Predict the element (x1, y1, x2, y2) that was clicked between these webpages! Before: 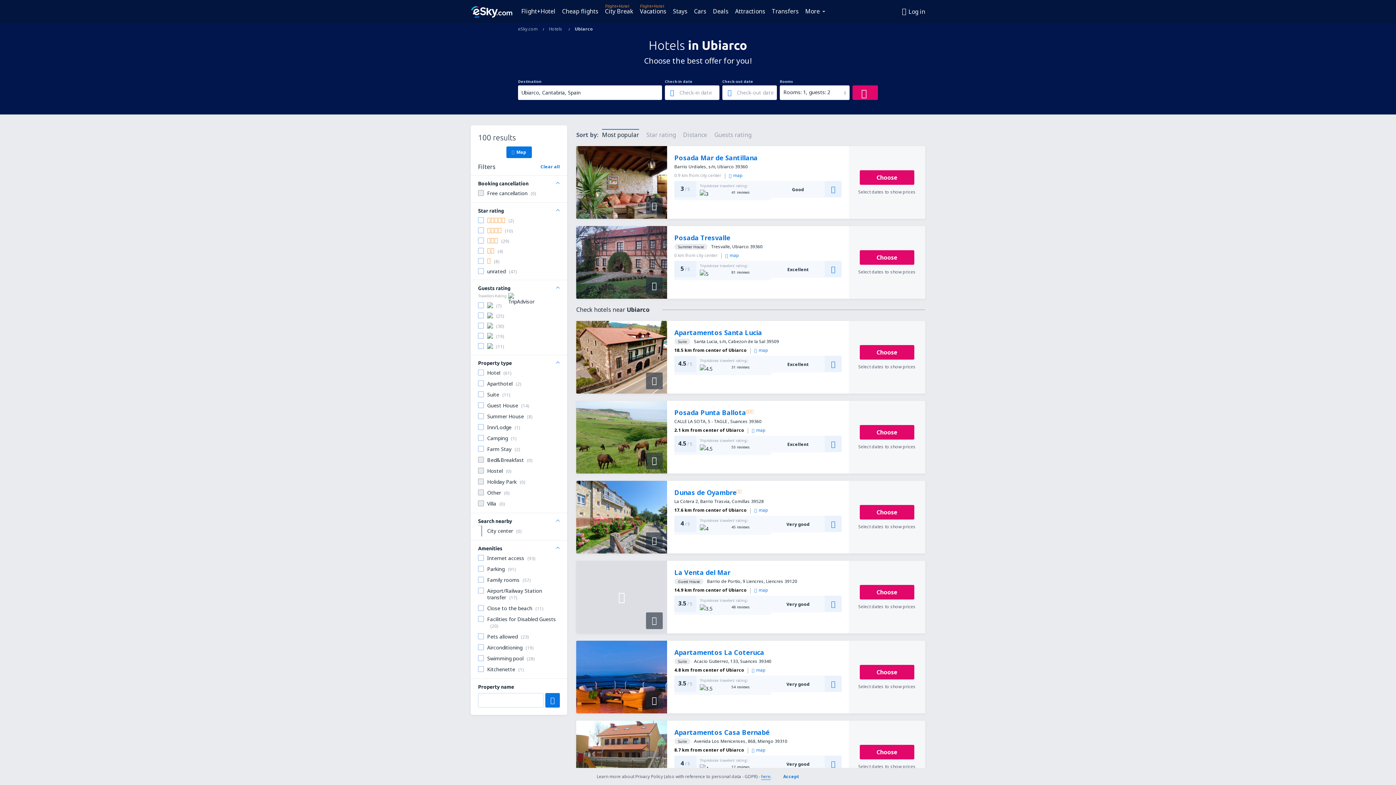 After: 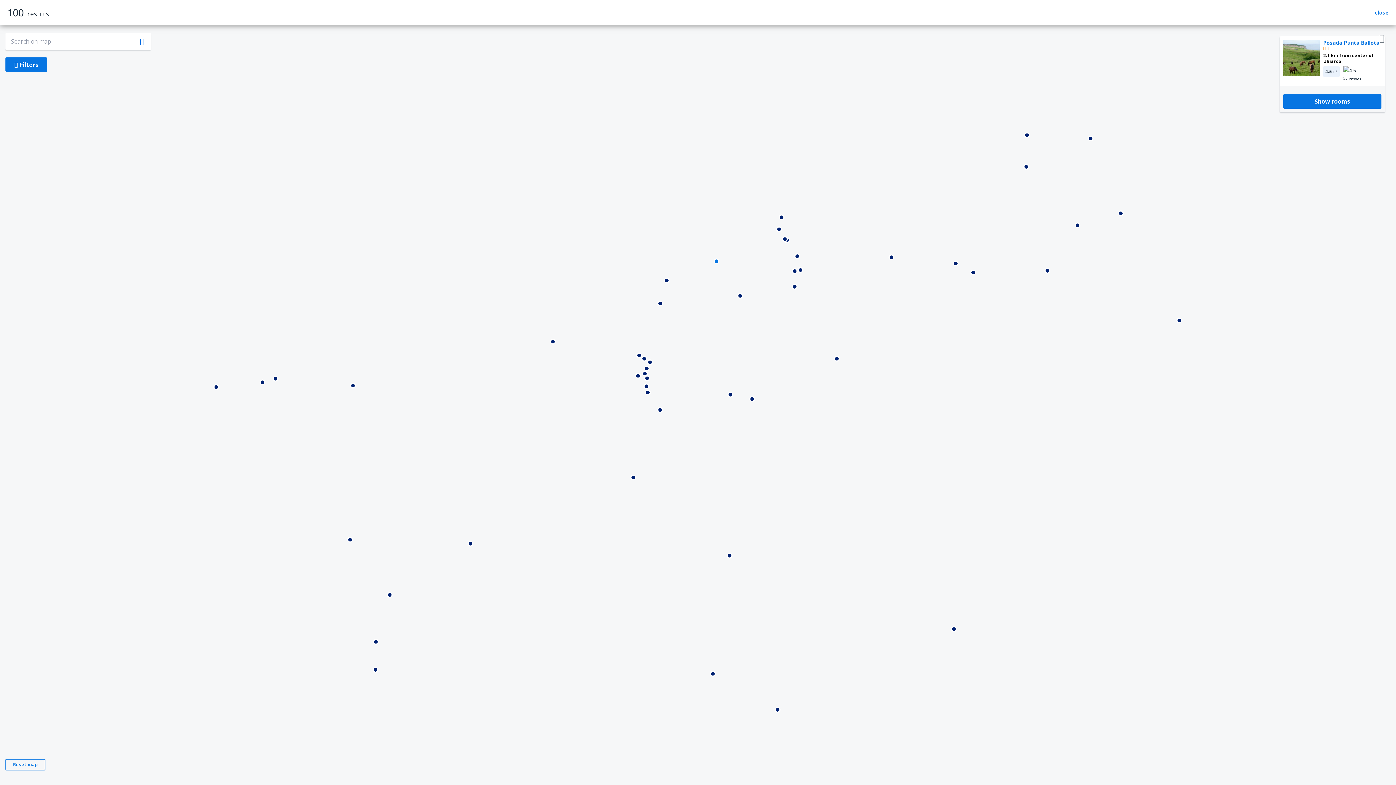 Action: label: map bbox: (752, 427, 765, 433)